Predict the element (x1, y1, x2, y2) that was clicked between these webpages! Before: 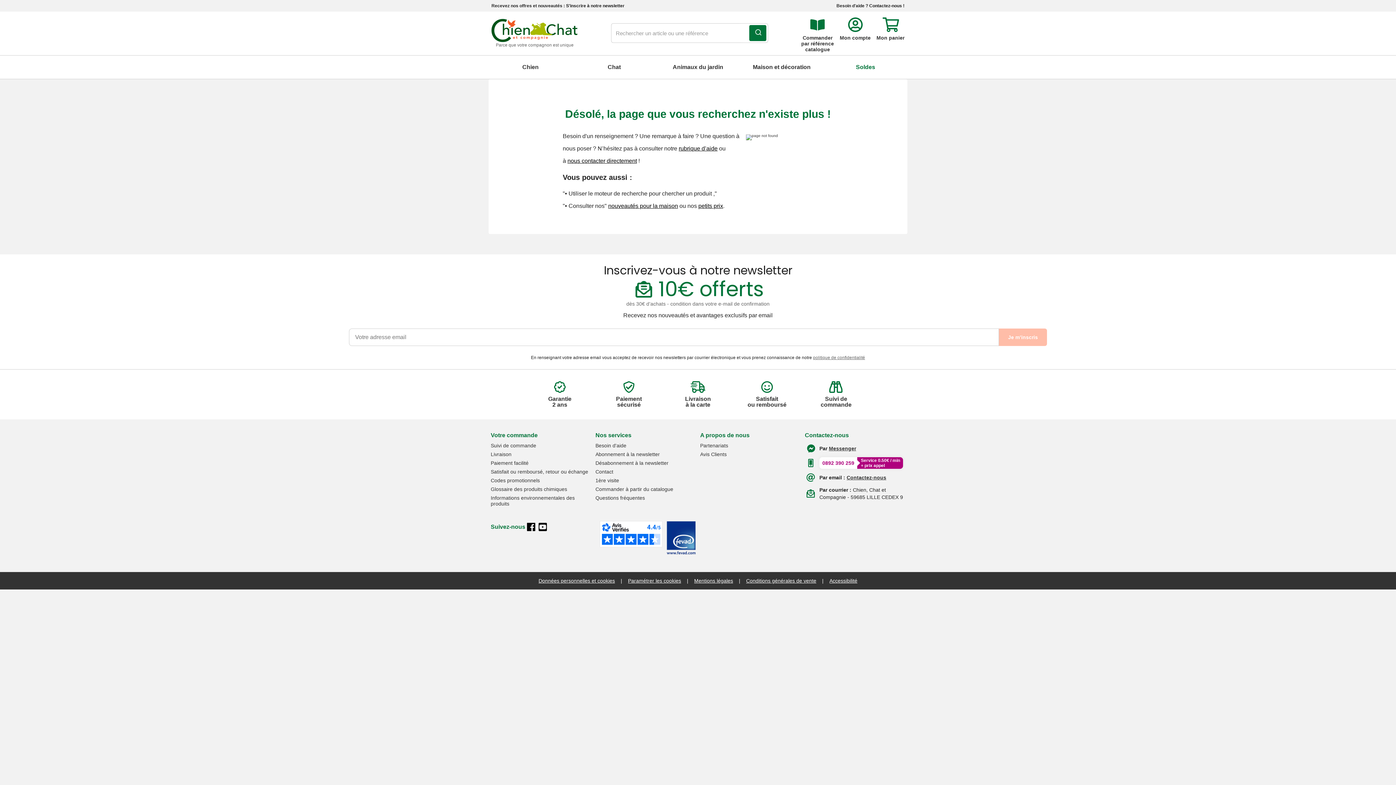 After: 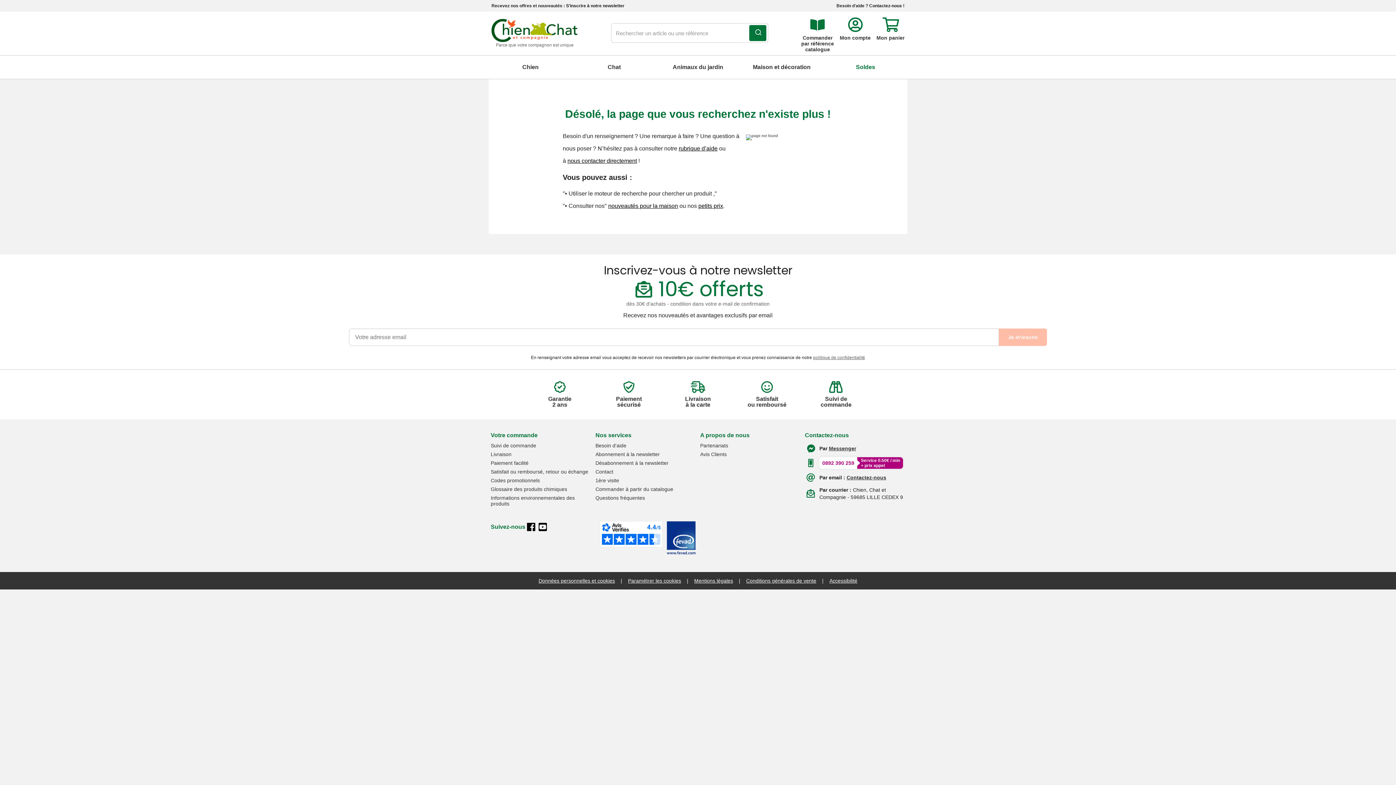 Action: bbox: (599, 521, 662, 547)